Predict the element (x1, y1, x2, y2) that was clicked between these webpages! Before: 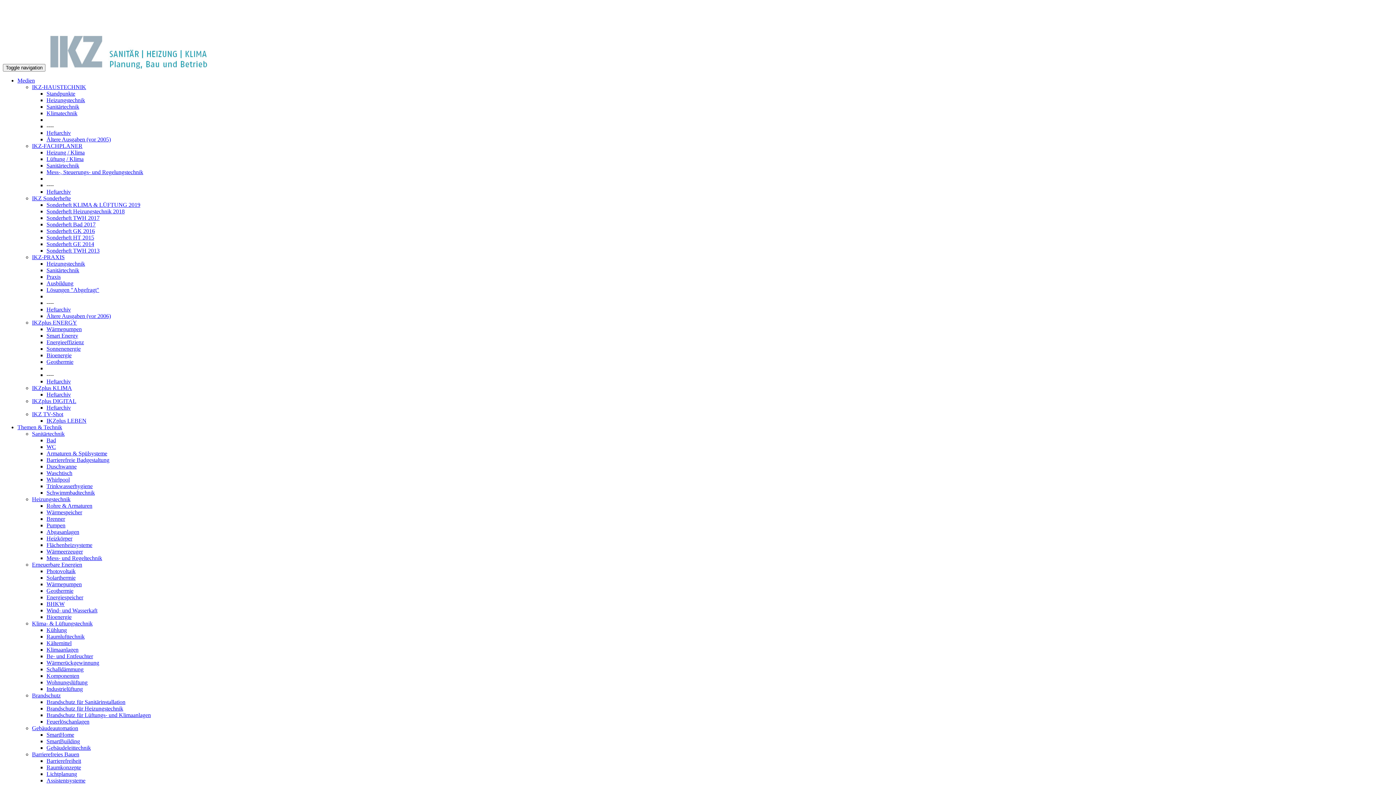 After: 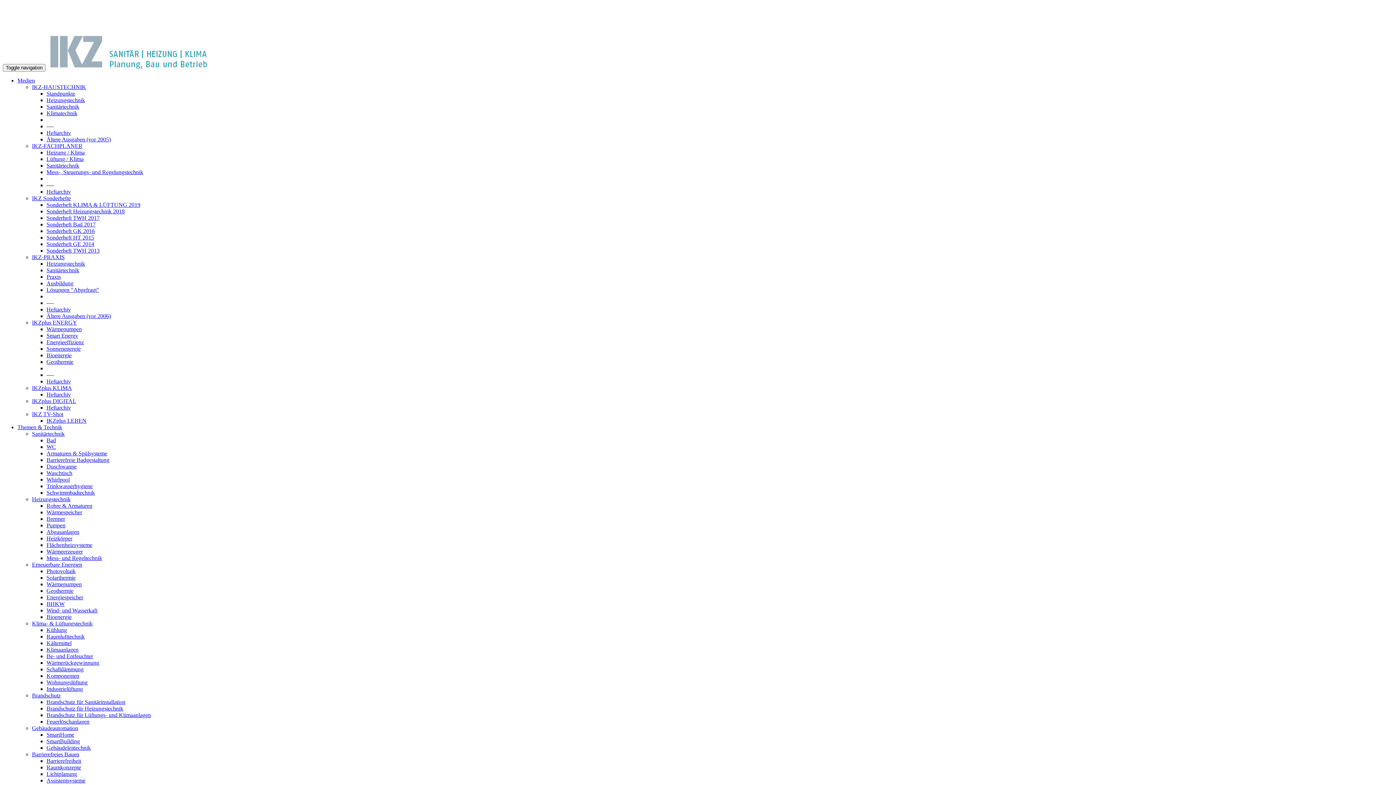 Action: label: Brandschutz für Lüftungs- und Klimaanlagen bbox: (46, 712, 150, 718)